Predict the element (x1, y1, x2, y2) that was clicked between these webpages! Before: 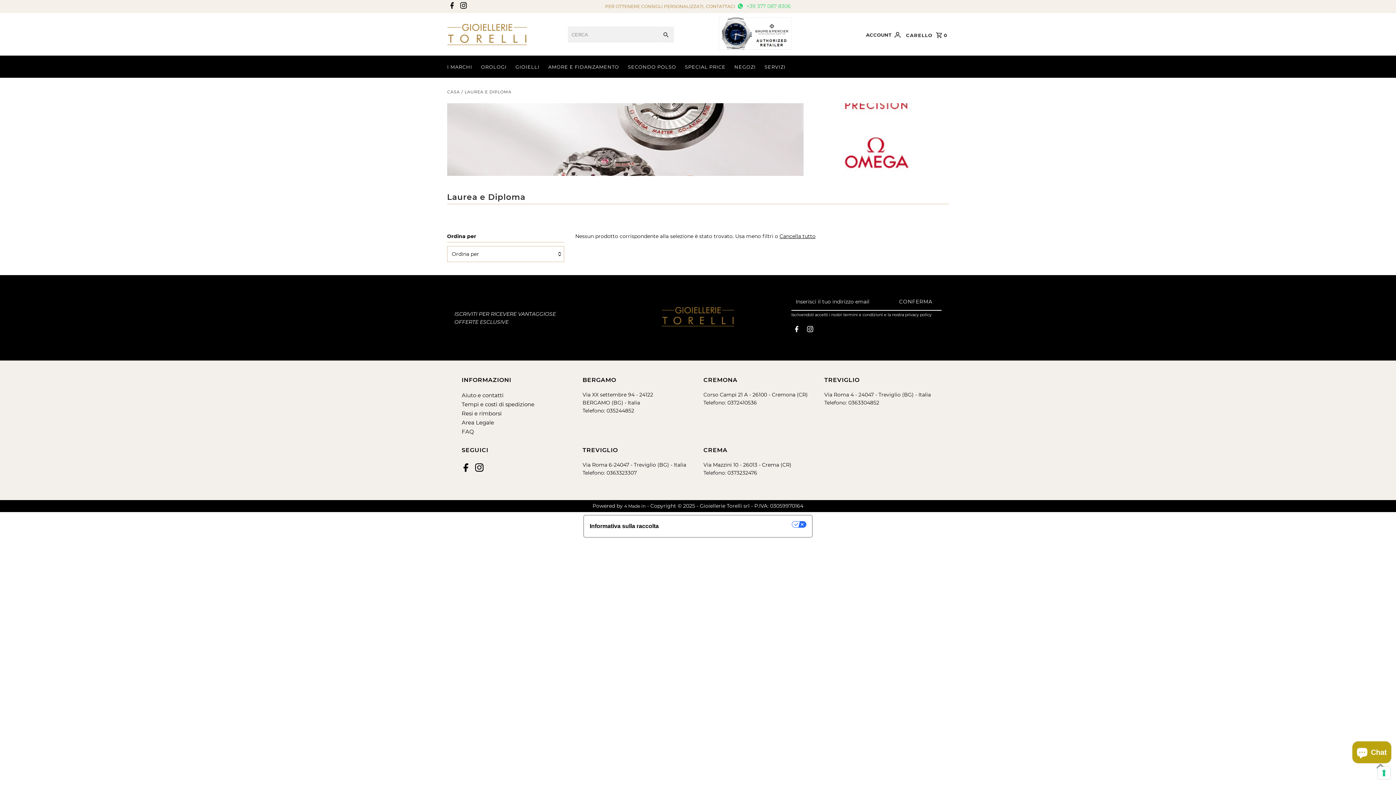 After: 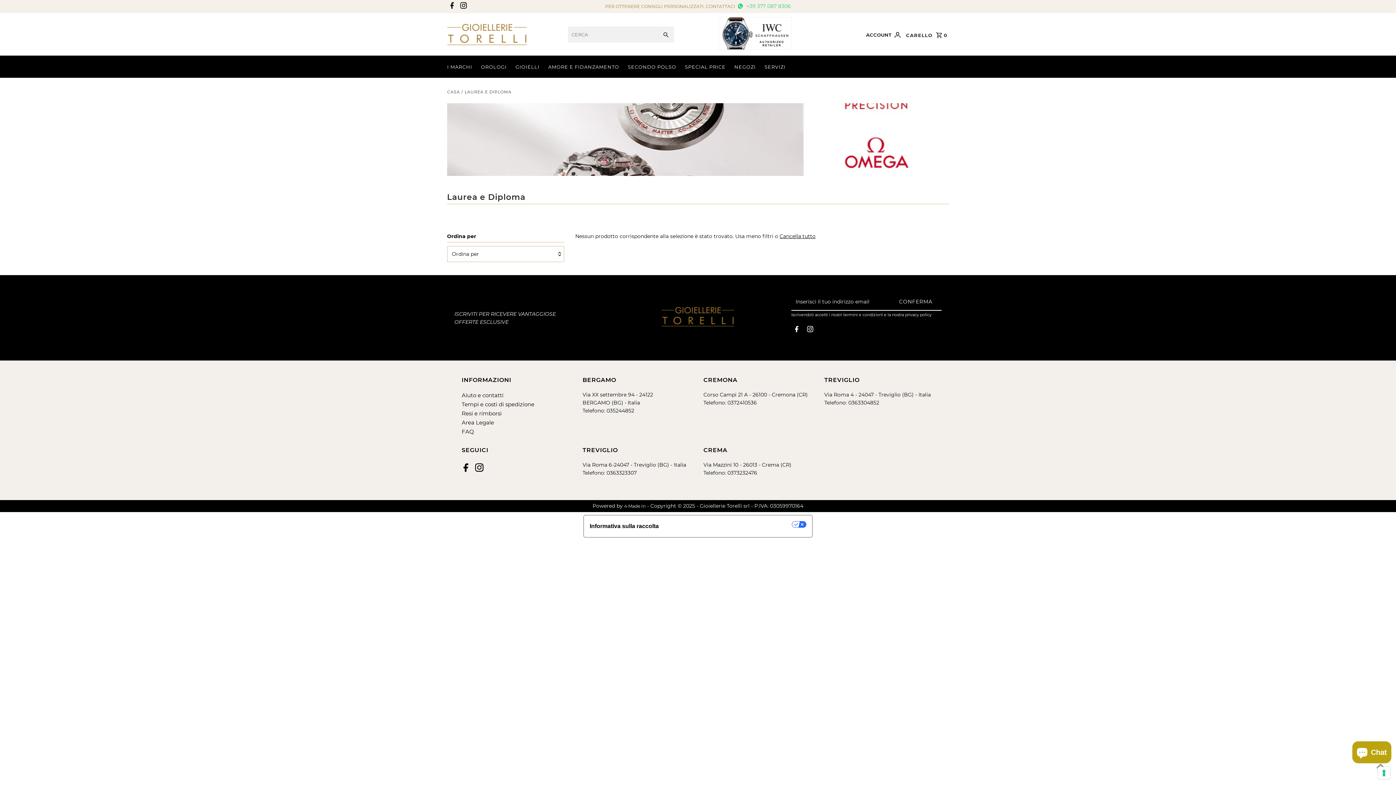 Action: label: Facebook bbox: (448, 0, 453, 13)